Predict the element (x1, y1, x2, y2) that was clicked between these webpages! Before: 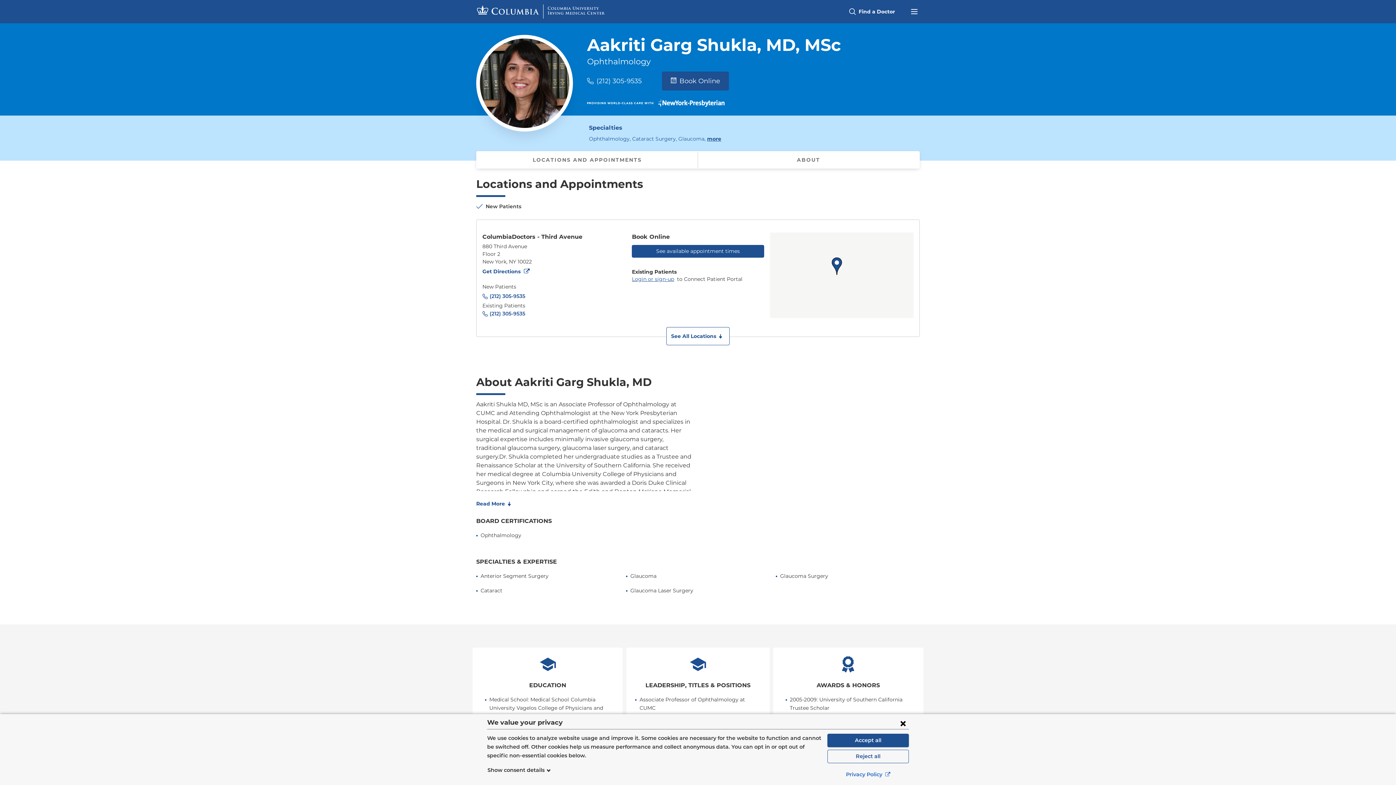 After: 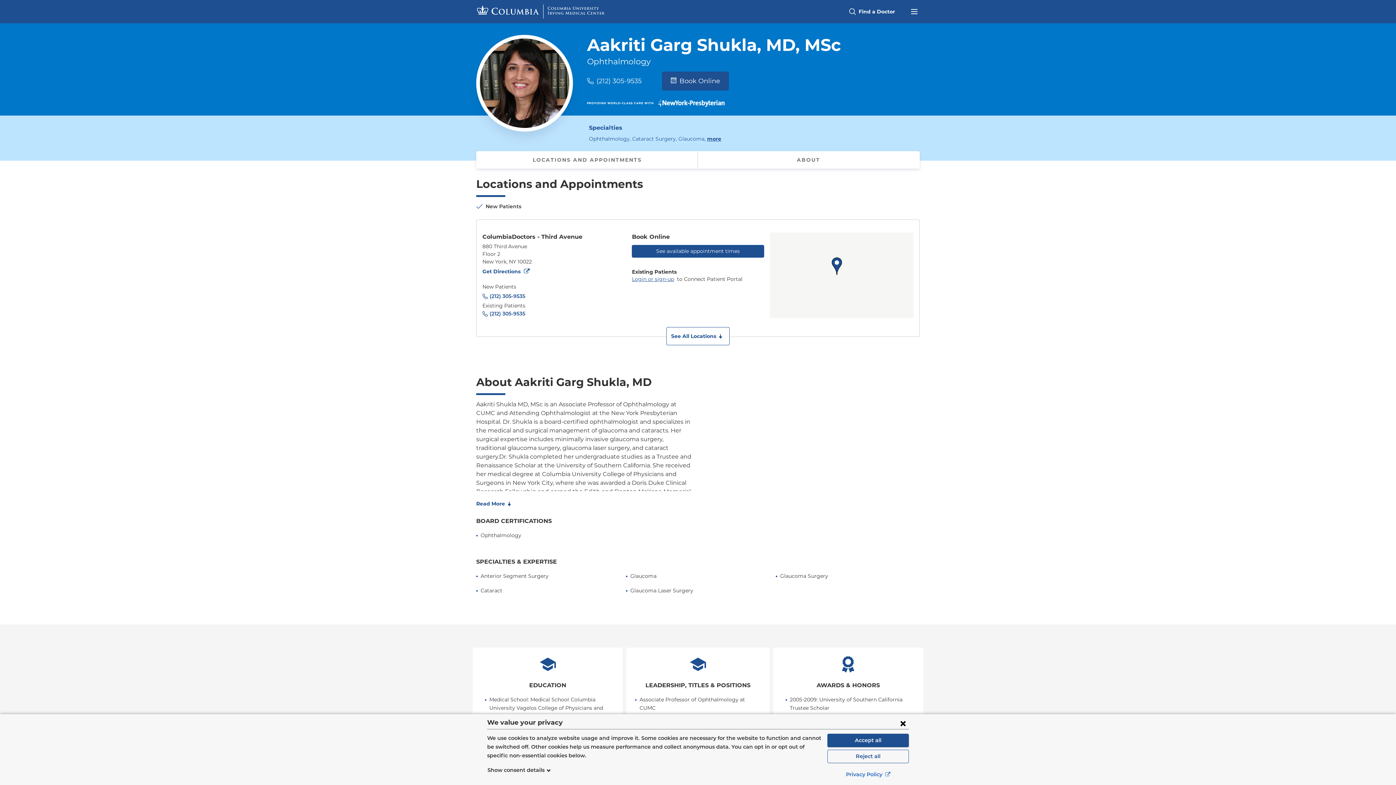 Action: bbox: (831, 271, 842, 276)